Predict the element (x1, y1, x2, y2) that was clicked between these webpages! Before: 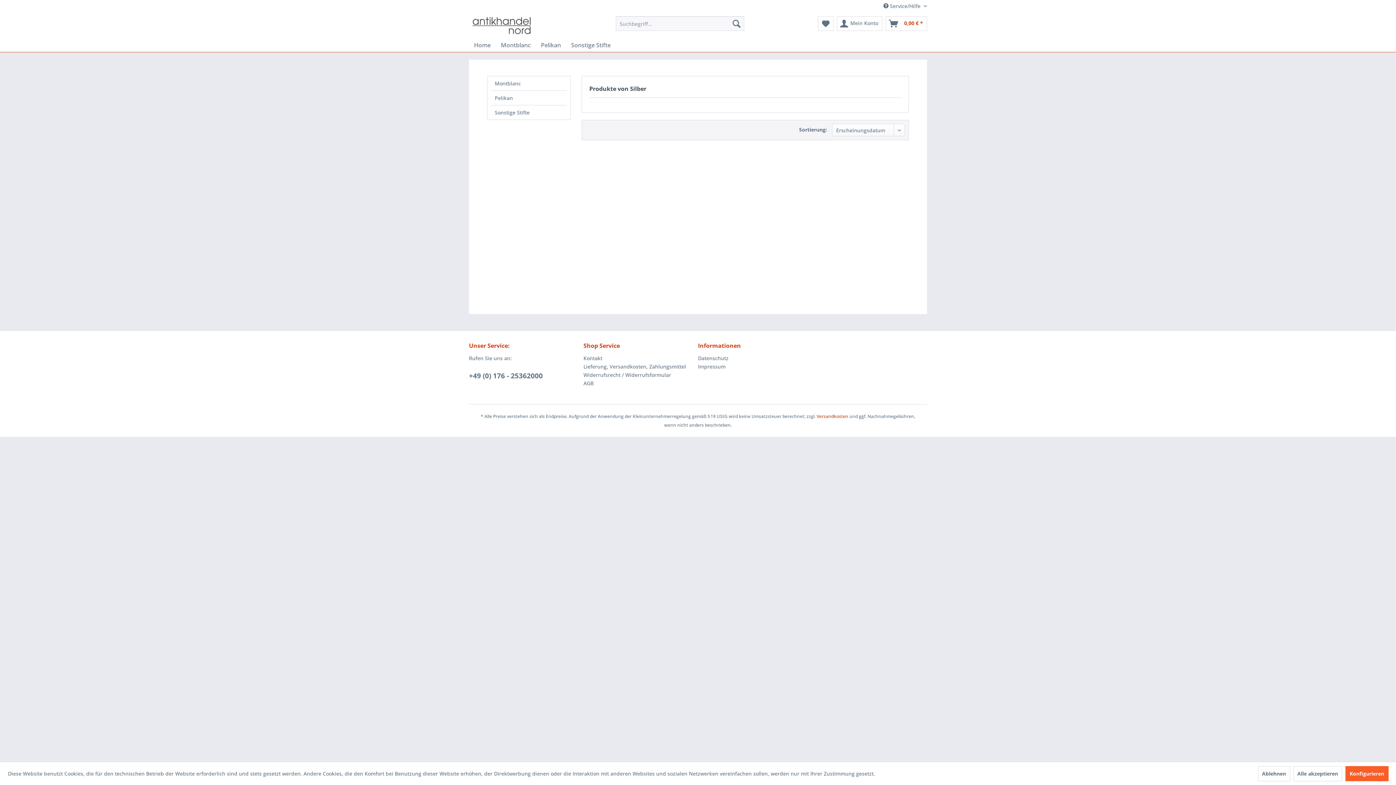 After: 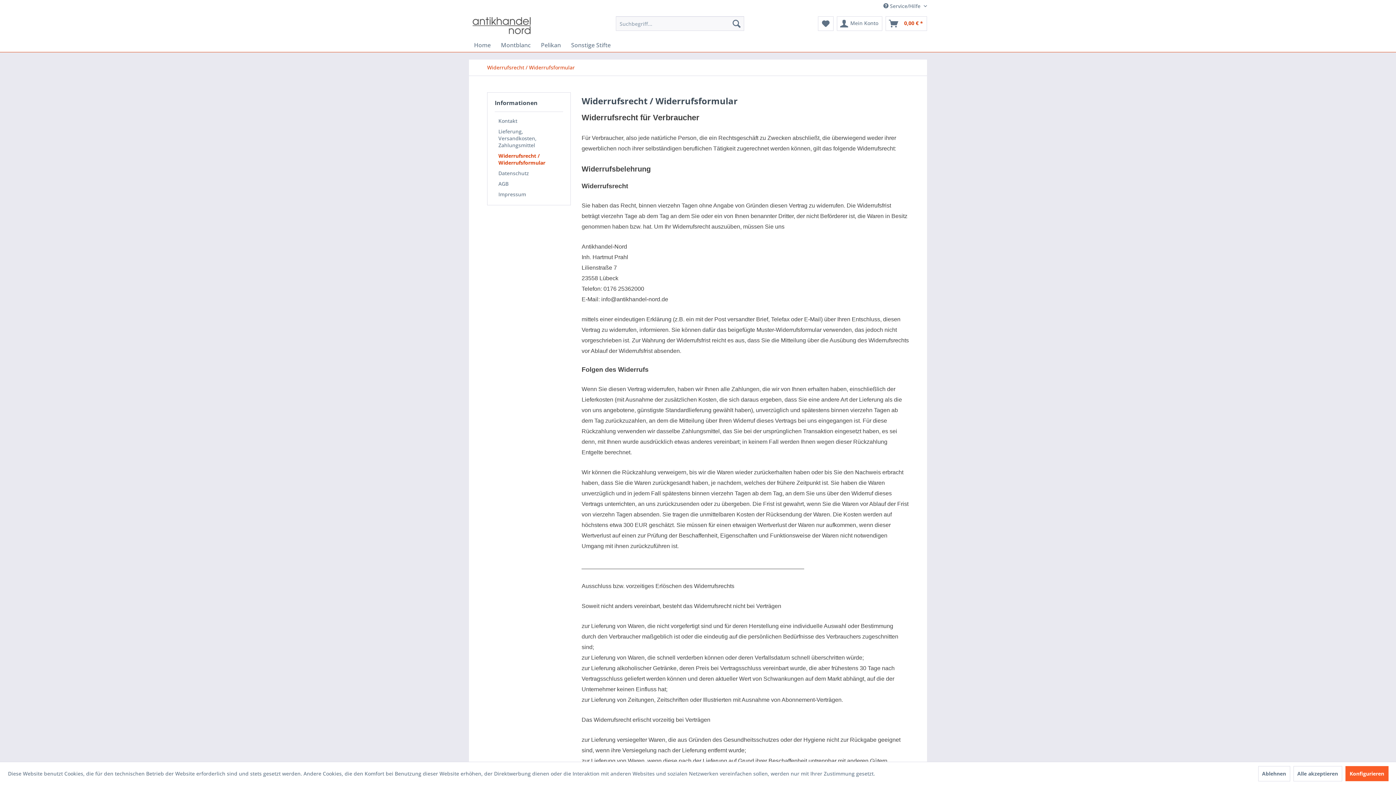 Action: bbox: (583, 370, 694, 379) label: Widerrufsrecht / Widerrufsformular